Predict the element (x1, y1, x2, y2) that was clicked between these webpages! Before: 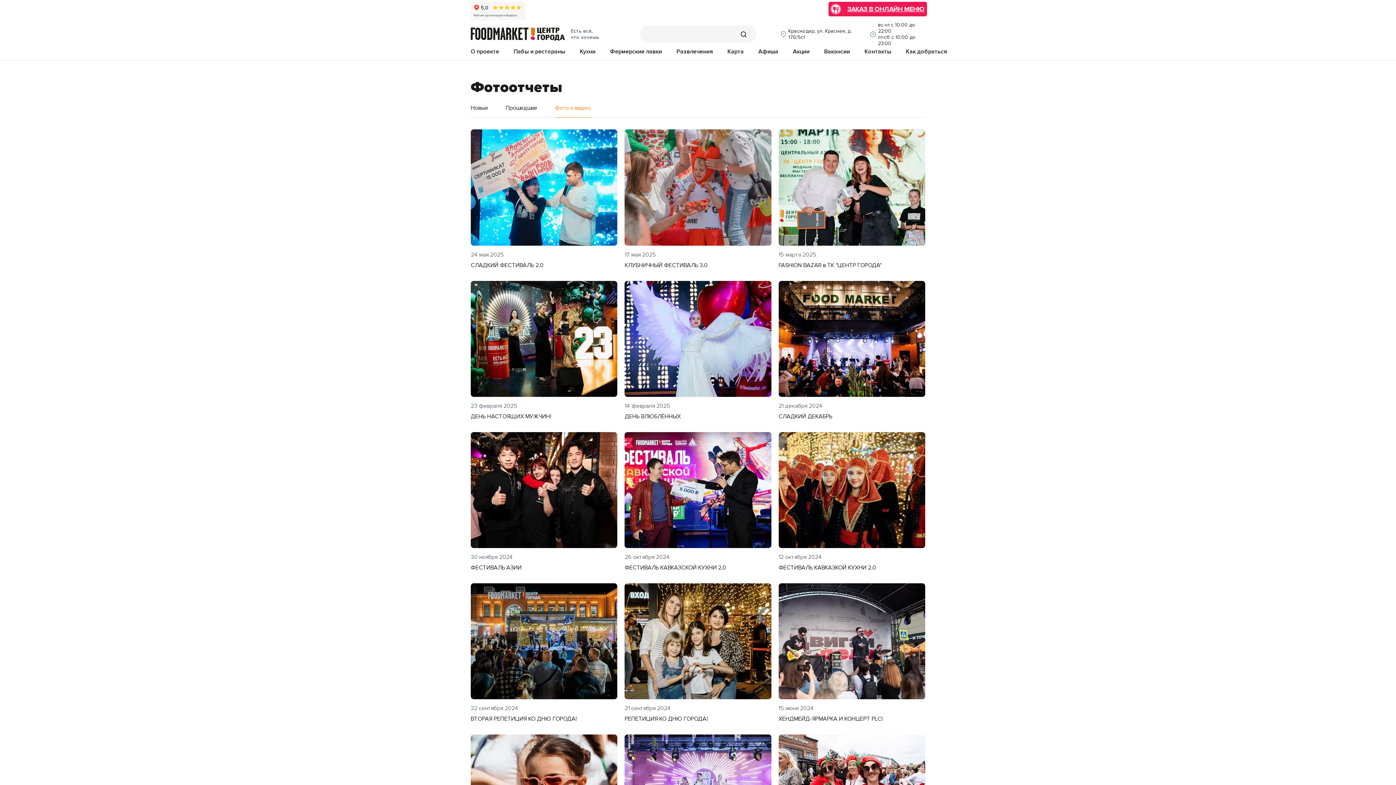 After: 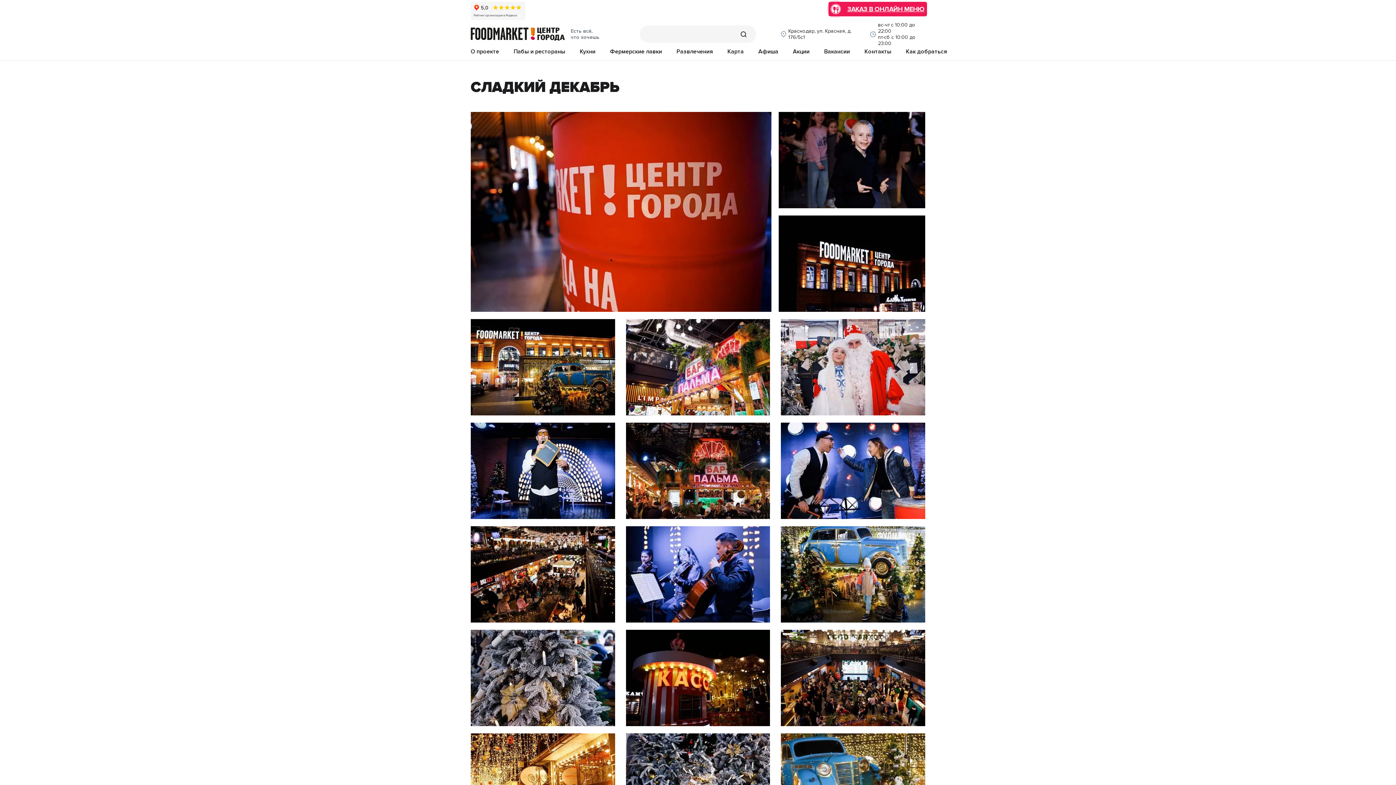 Action: bbox: (778, 280, 925, 397)